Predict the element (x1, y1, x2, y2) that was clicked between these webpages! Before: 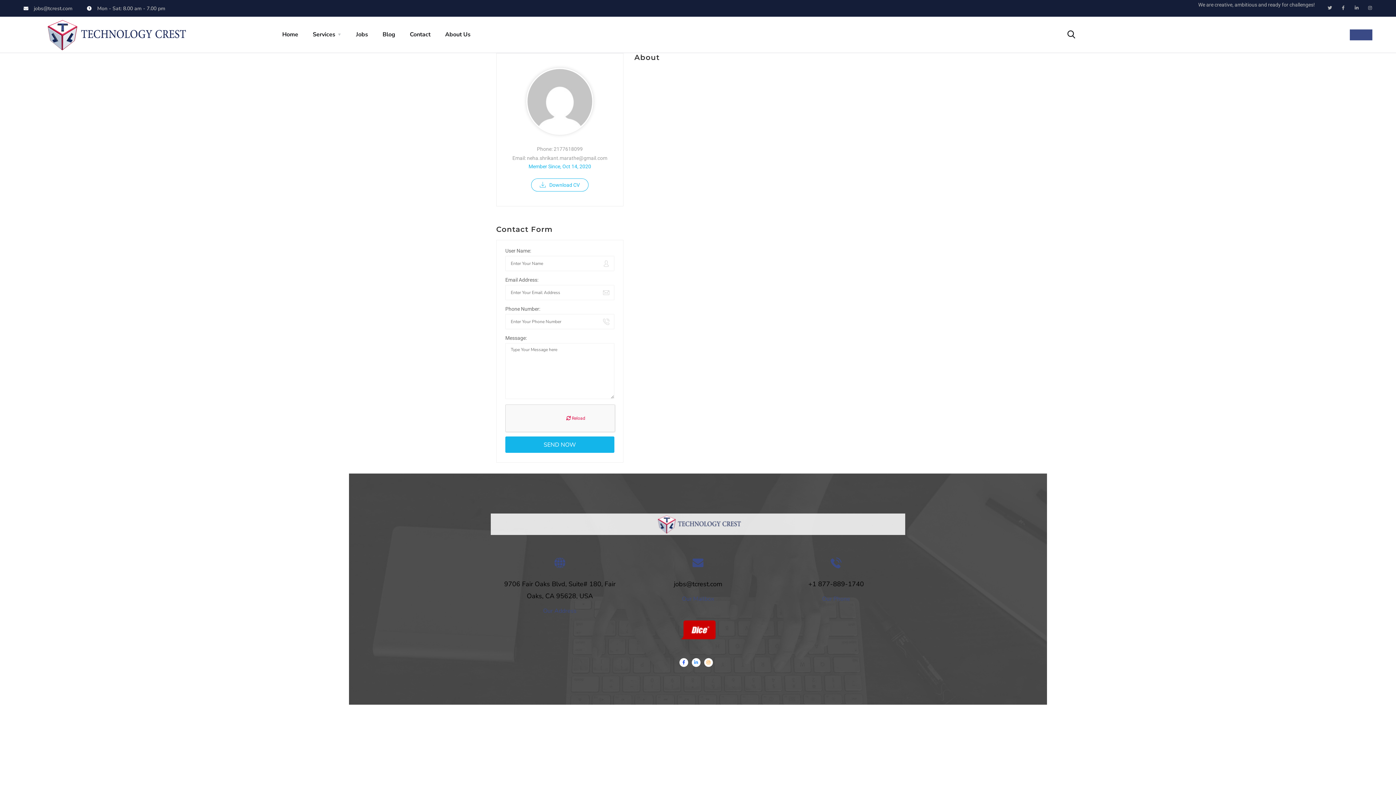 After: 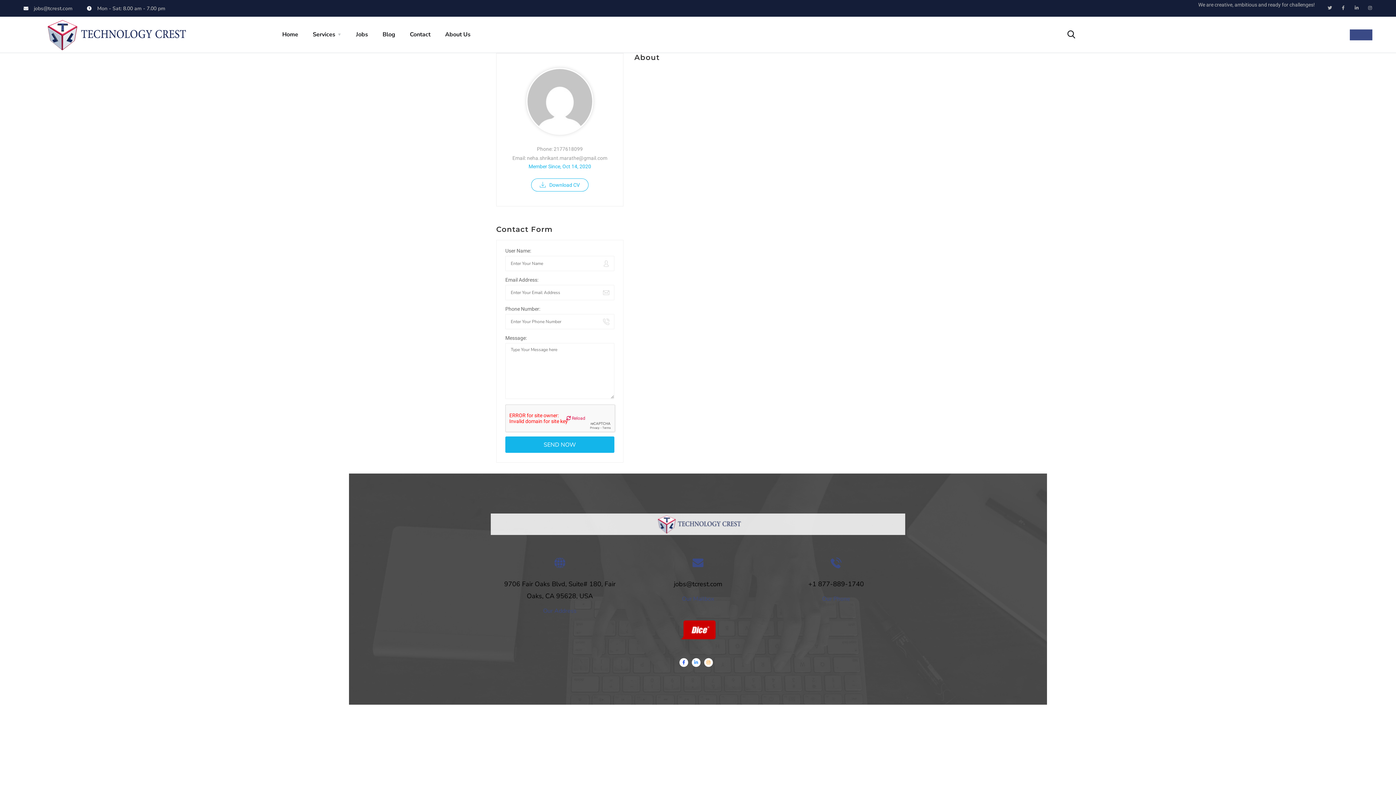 Action: bbox: (679, 611, 716, 648)